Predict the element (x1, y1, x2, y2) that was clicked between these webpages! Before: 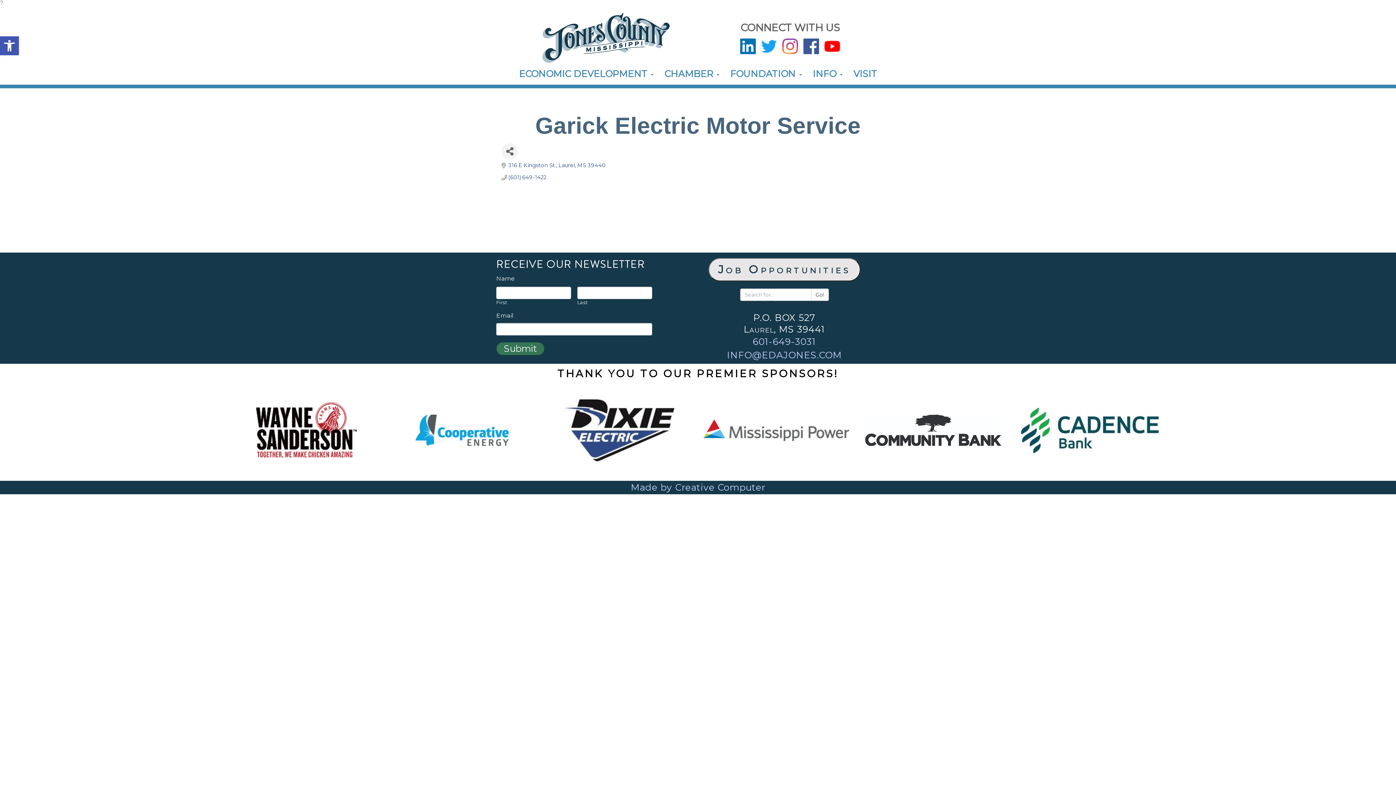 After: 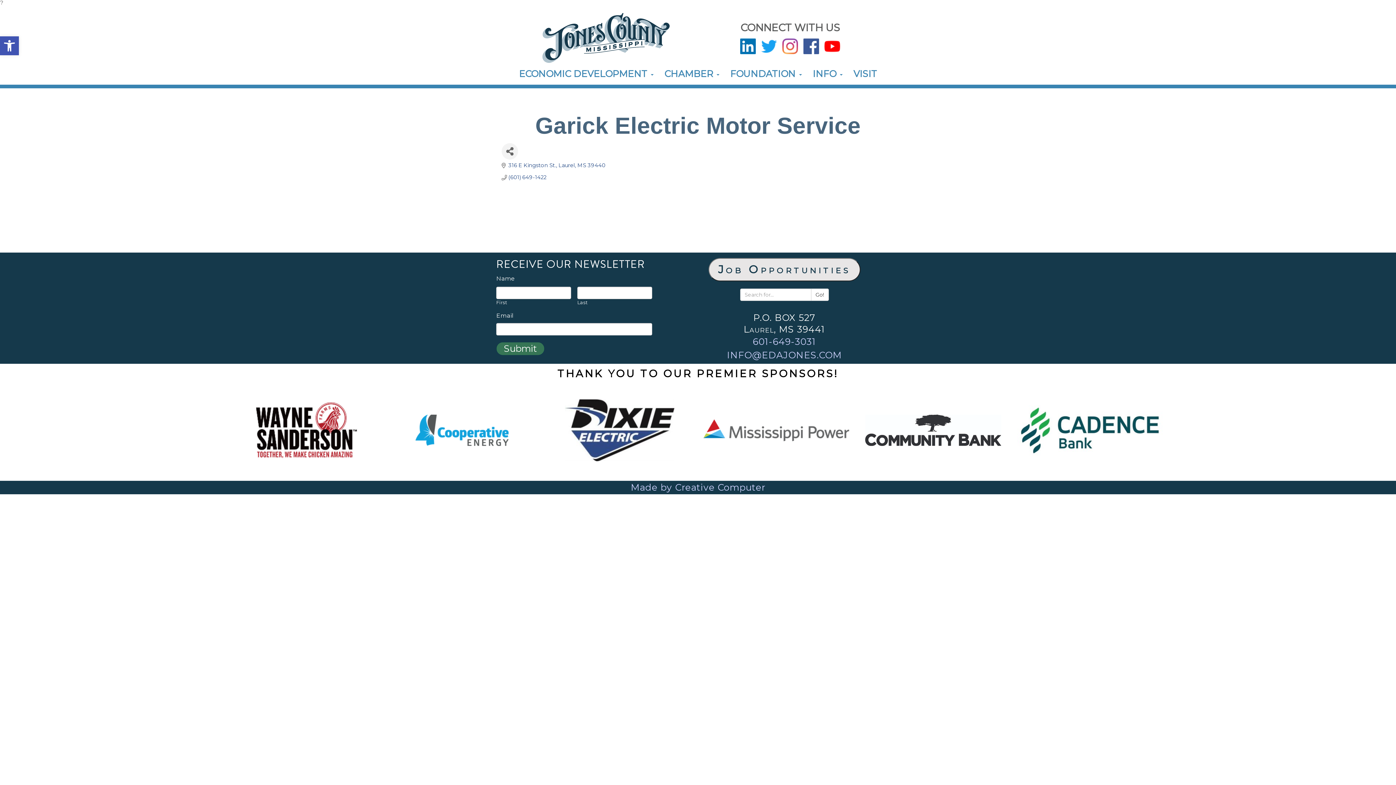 Action: bbox: (546, 389, 692, 471)